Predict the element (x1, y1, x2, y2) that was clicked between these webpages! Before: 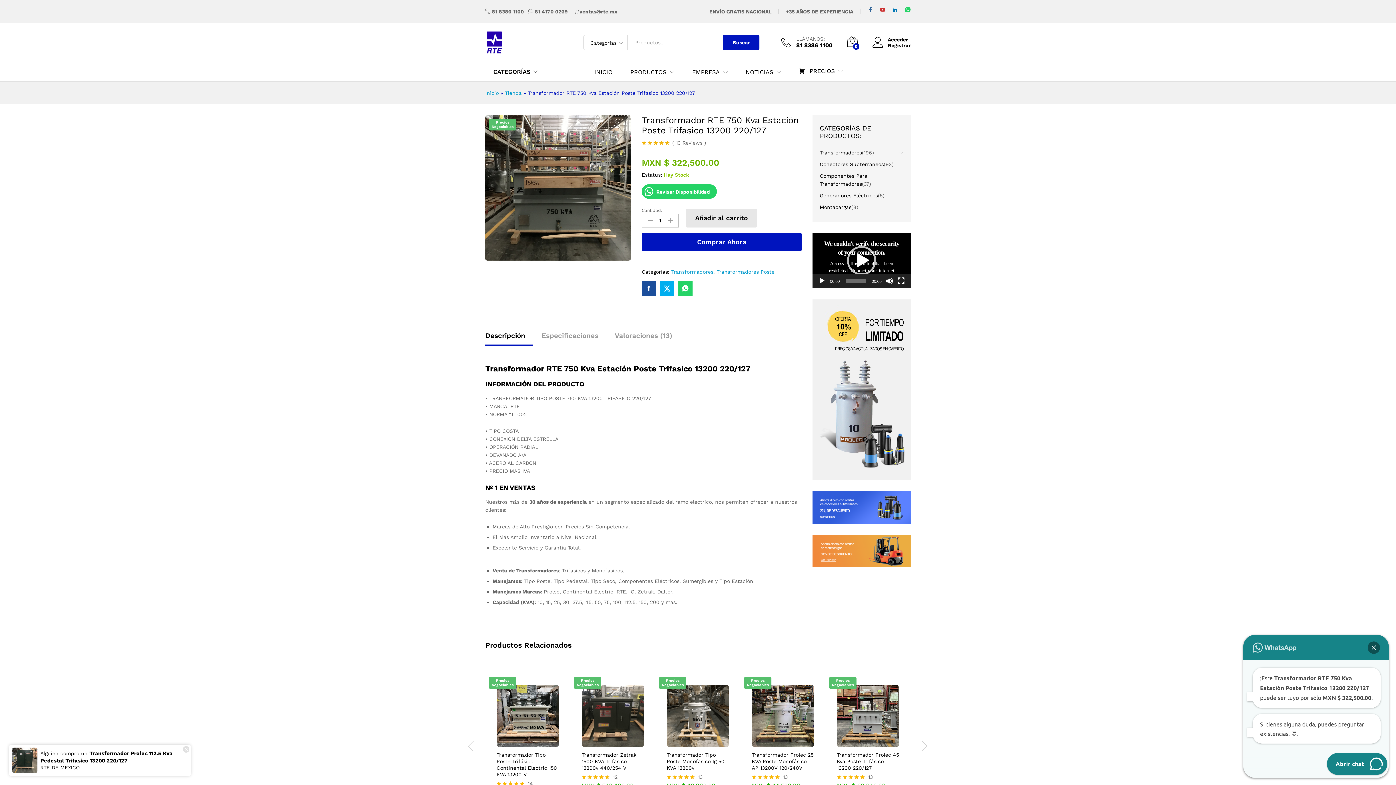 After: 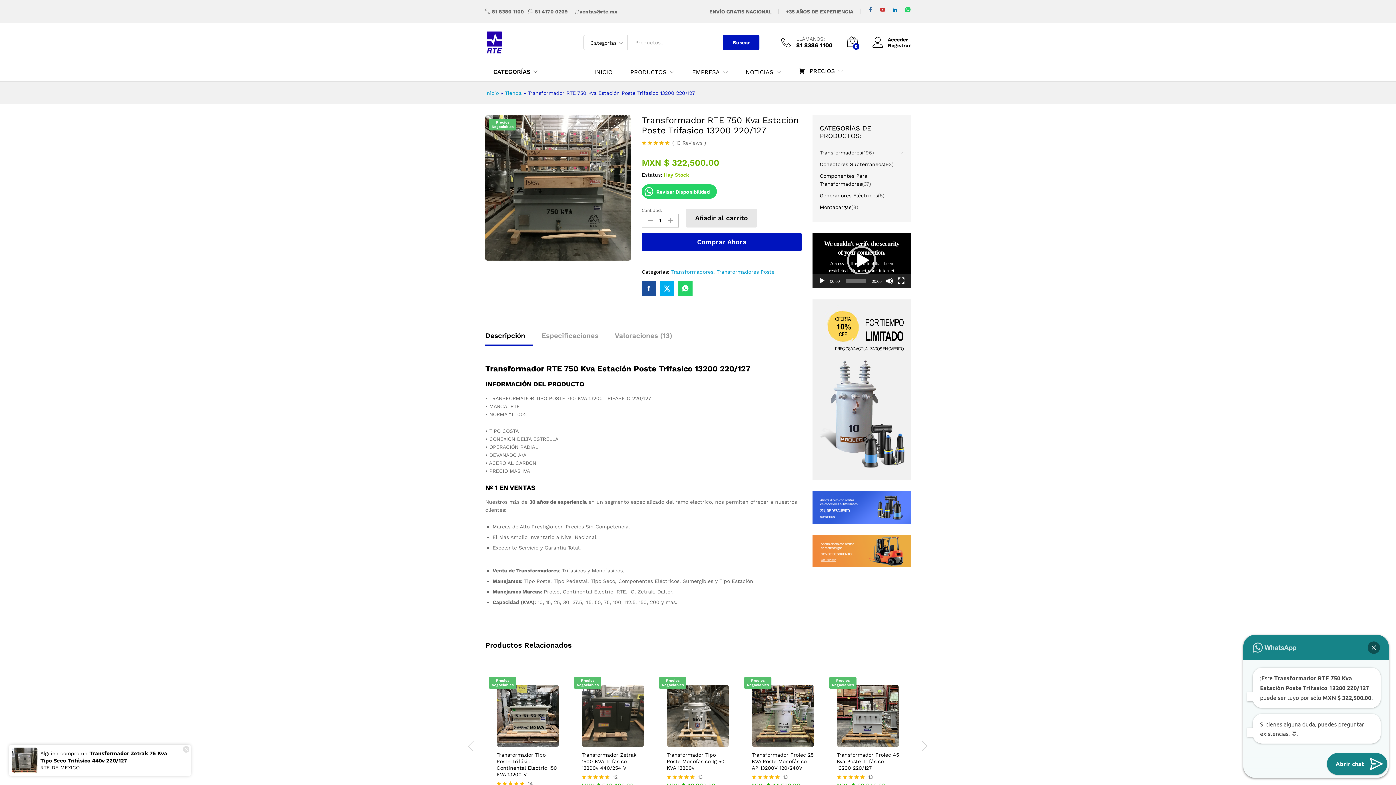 Action: bbox: (678, 281, 692, 296)